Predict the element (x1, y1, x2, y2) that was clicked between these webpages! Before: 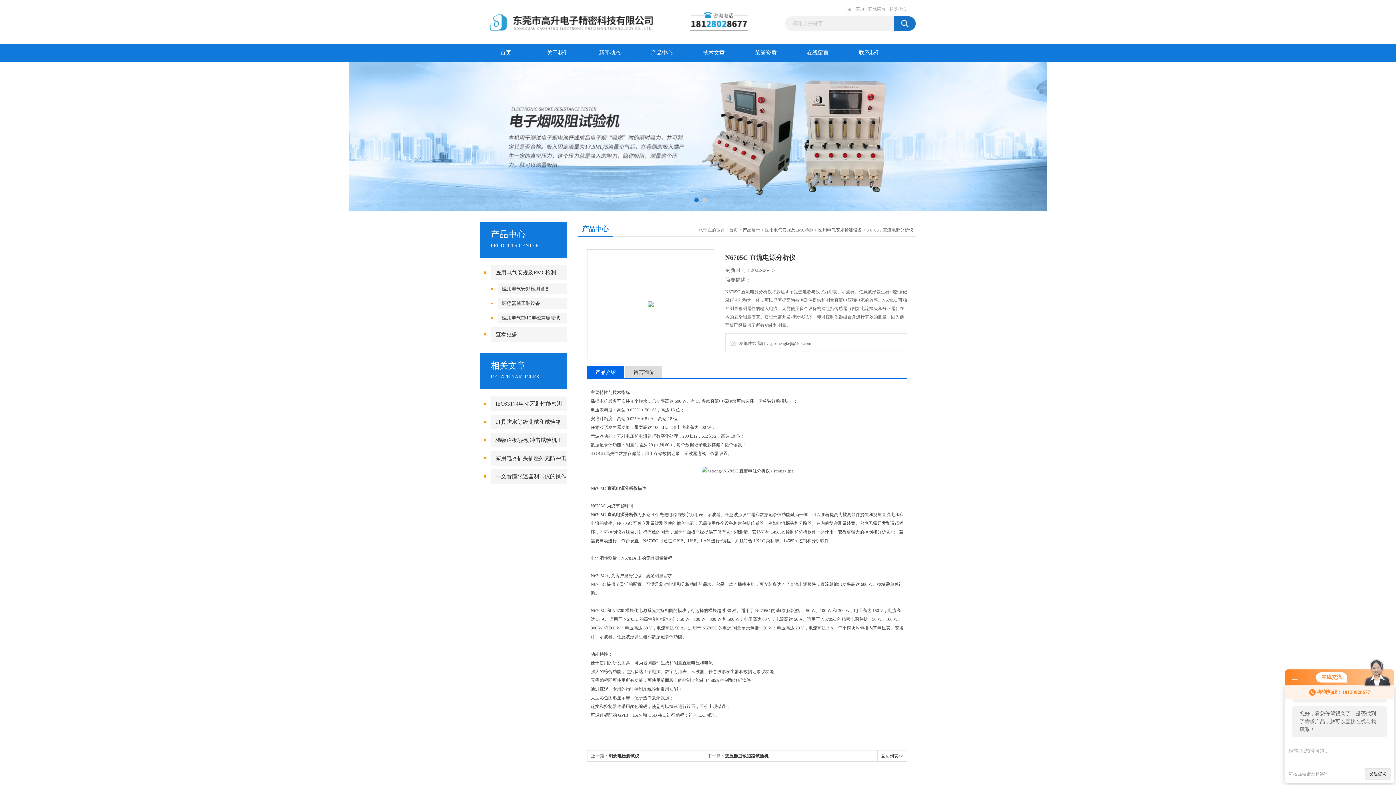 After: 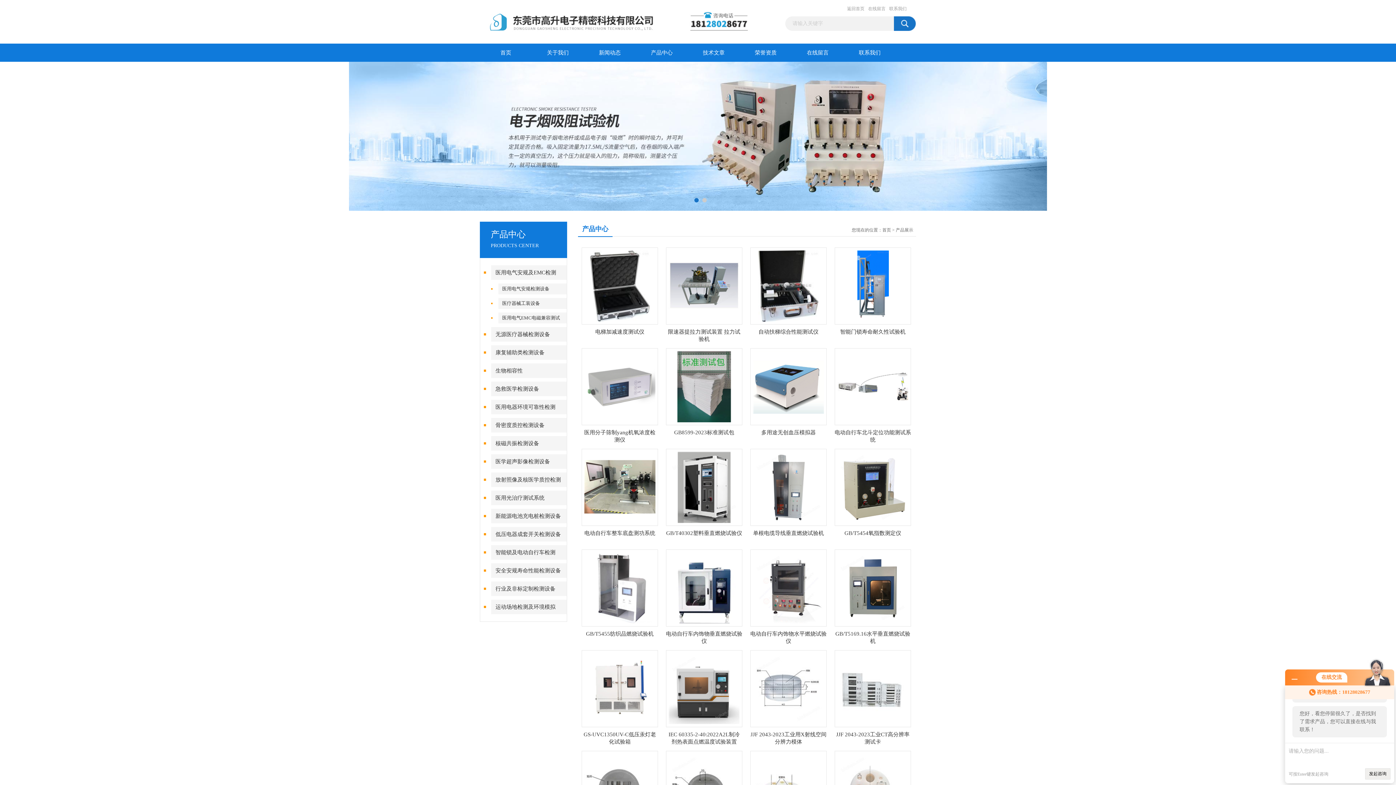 Action: bbox: (636, 43, 688, 61) label: 产品中心